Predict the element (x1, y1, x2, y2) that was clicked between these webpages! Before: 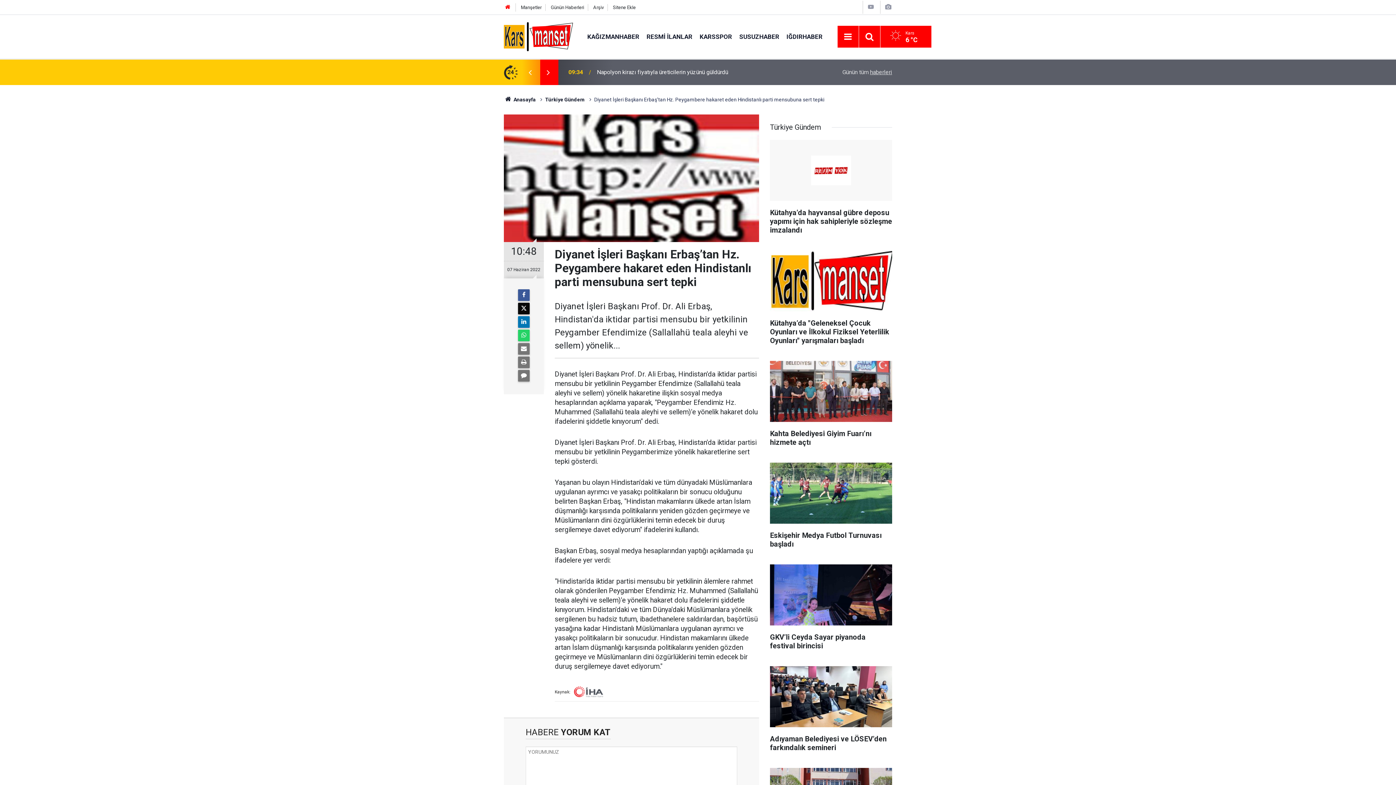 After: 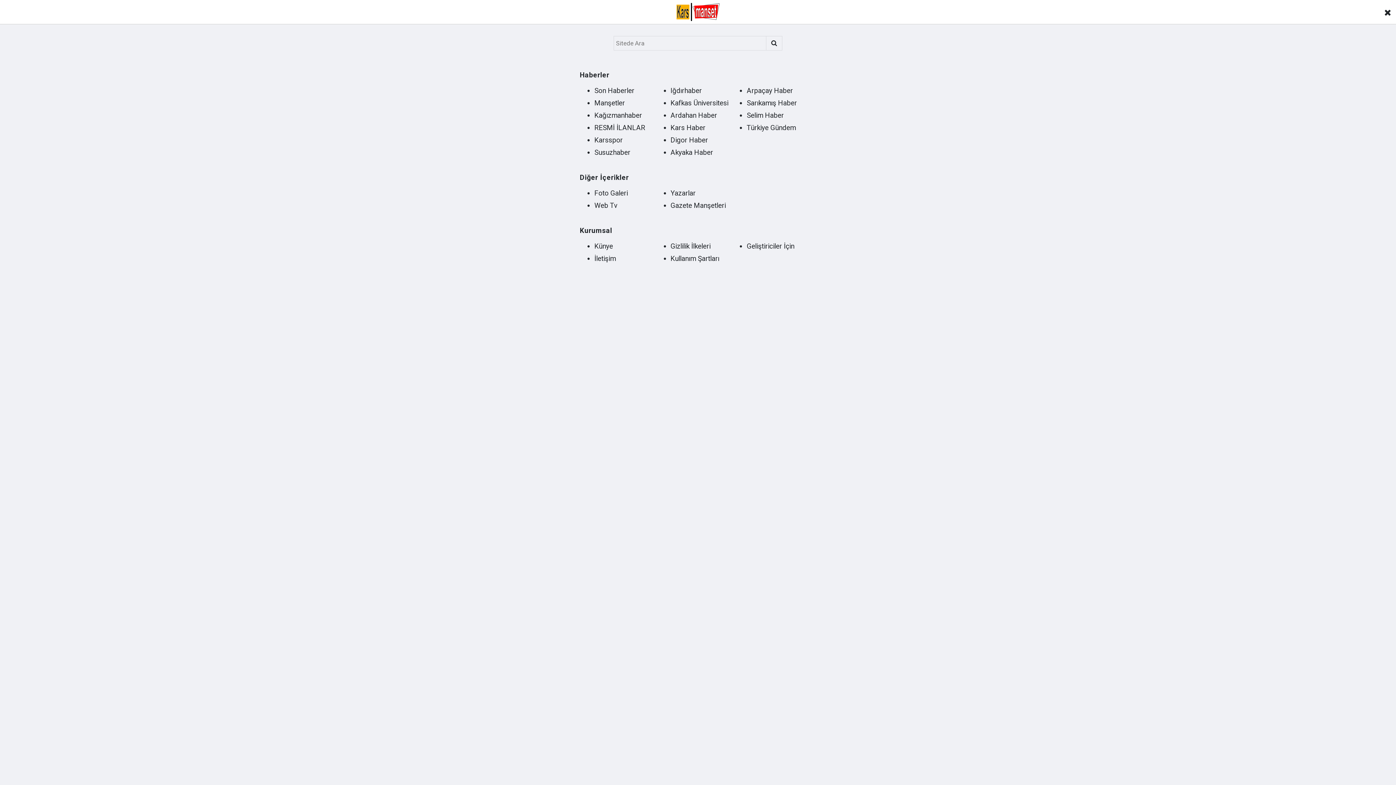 Action: label: Menu bbox: (841, 30, 854, 43)